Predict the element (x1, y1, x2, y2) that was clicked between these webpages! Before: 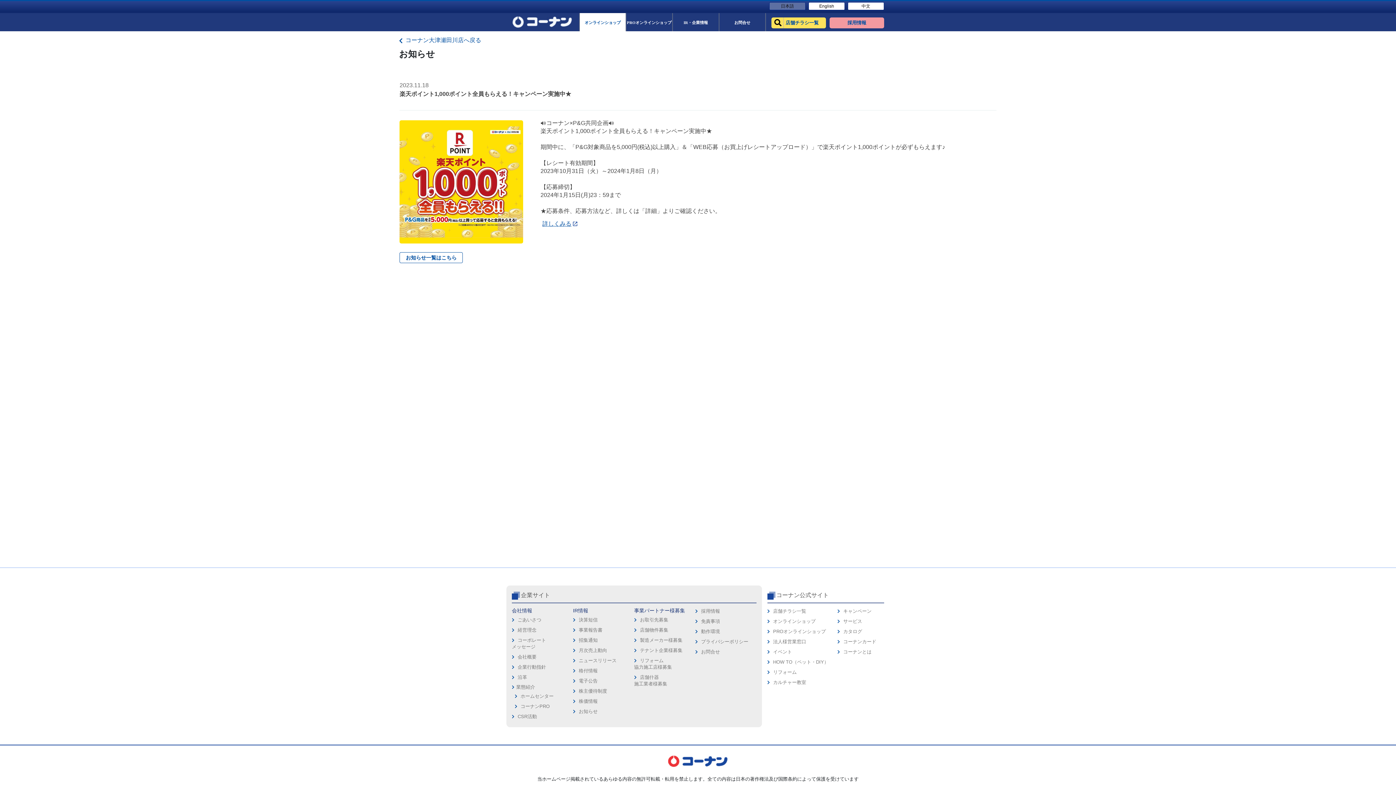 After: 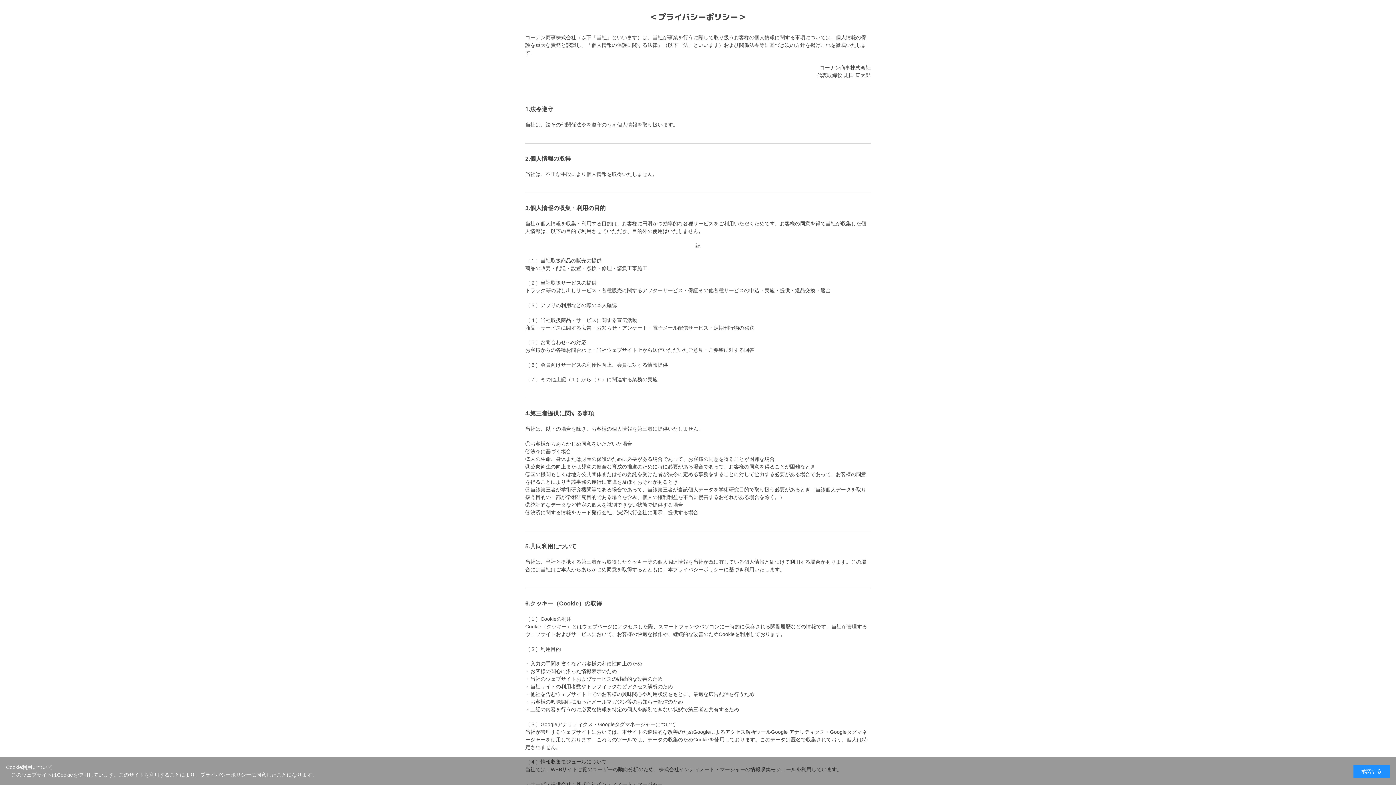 Action: label: プライバシーポリシー bbox: (701, 639, 748, 644)